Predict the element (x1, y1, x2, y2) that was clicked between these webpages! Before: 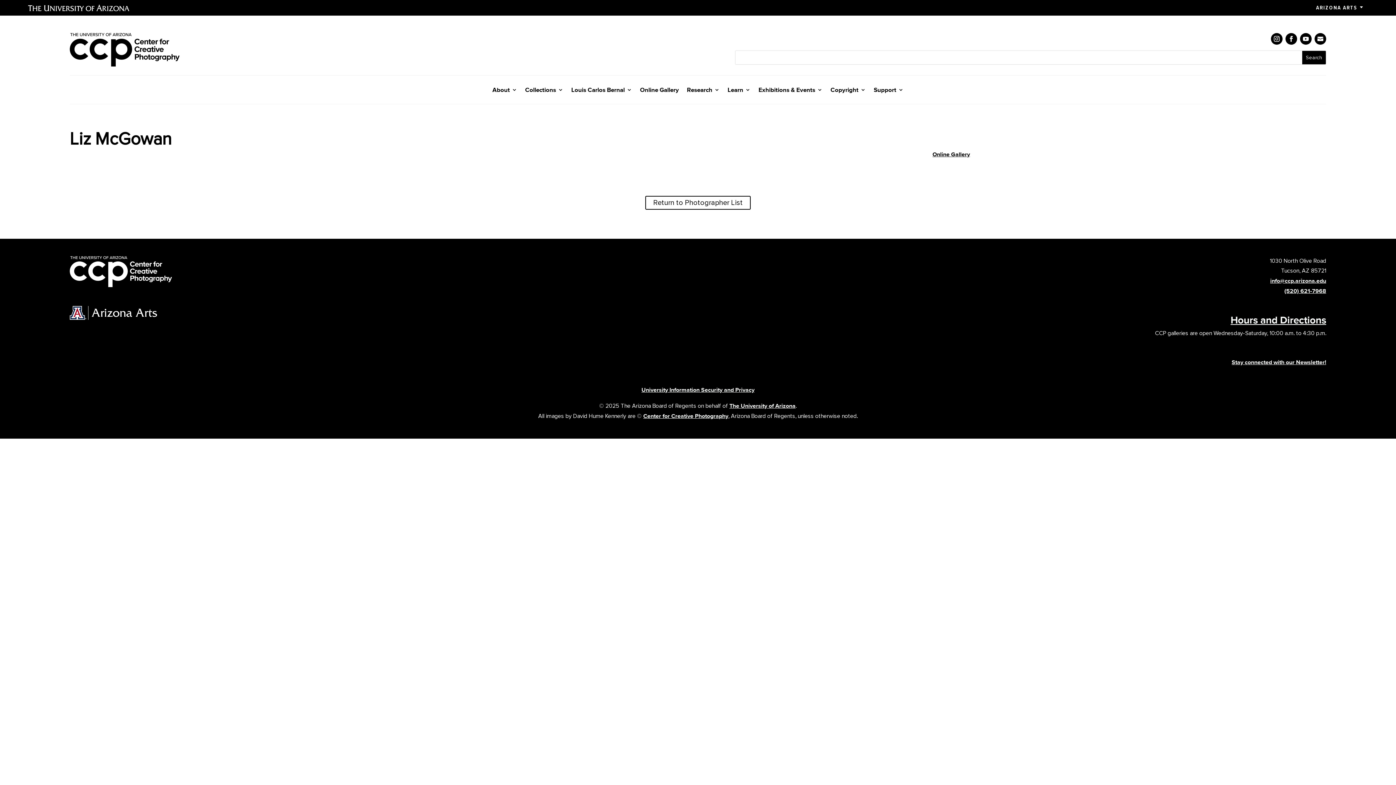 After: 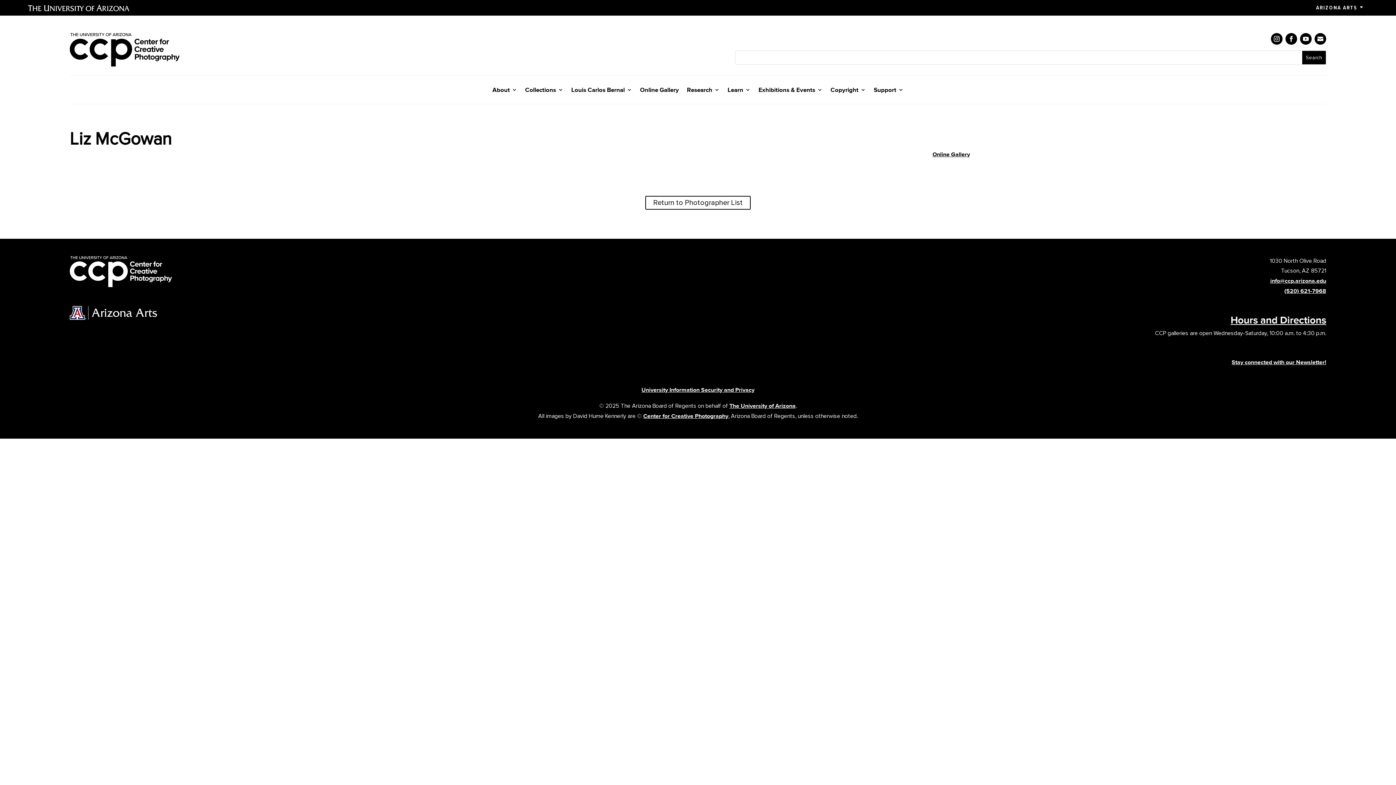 Action: bbox: (1284, 287, 1326, 294) label: (520) 621-7968